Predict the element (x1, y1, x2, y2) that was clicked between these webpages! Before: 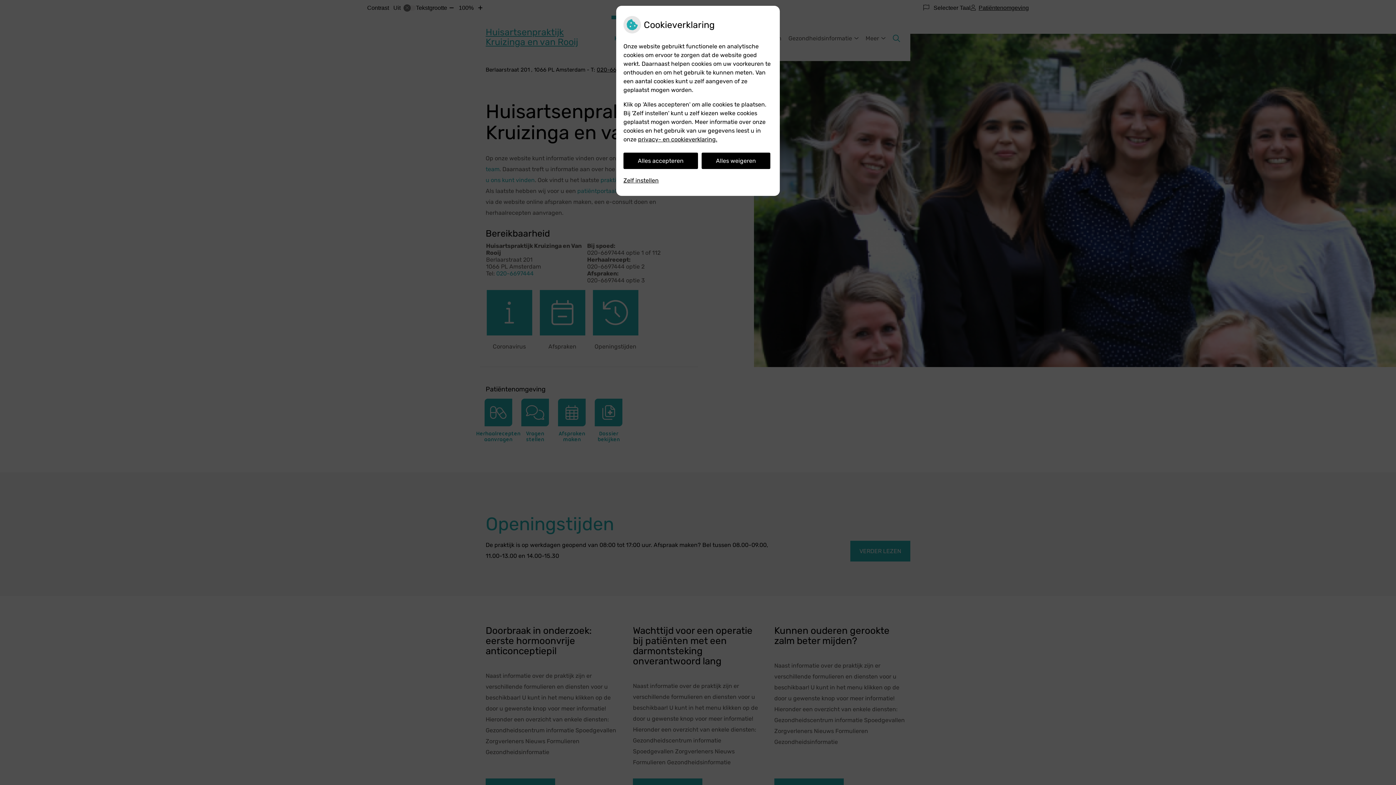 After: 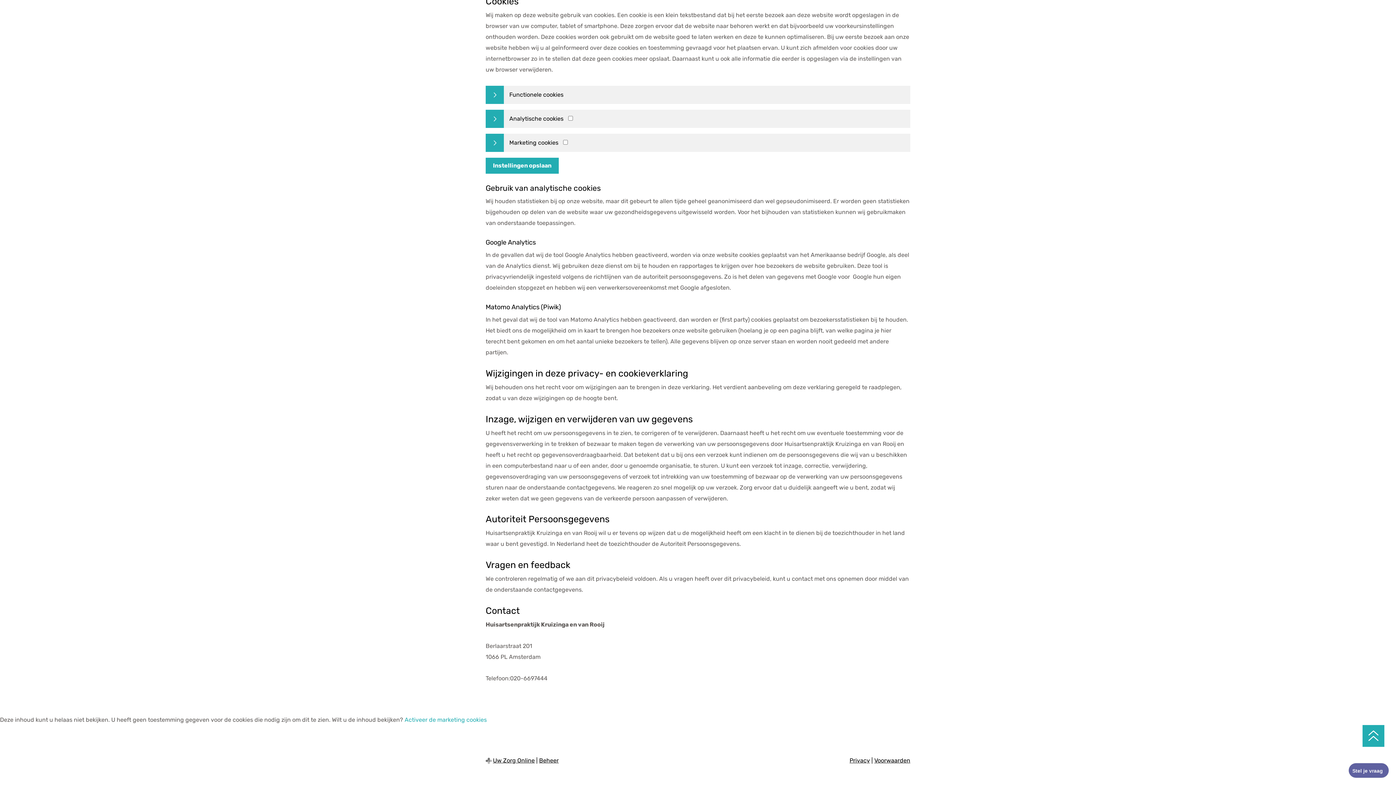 Action: bbox: (623, 172, 658, 188) label: Zelf instellen